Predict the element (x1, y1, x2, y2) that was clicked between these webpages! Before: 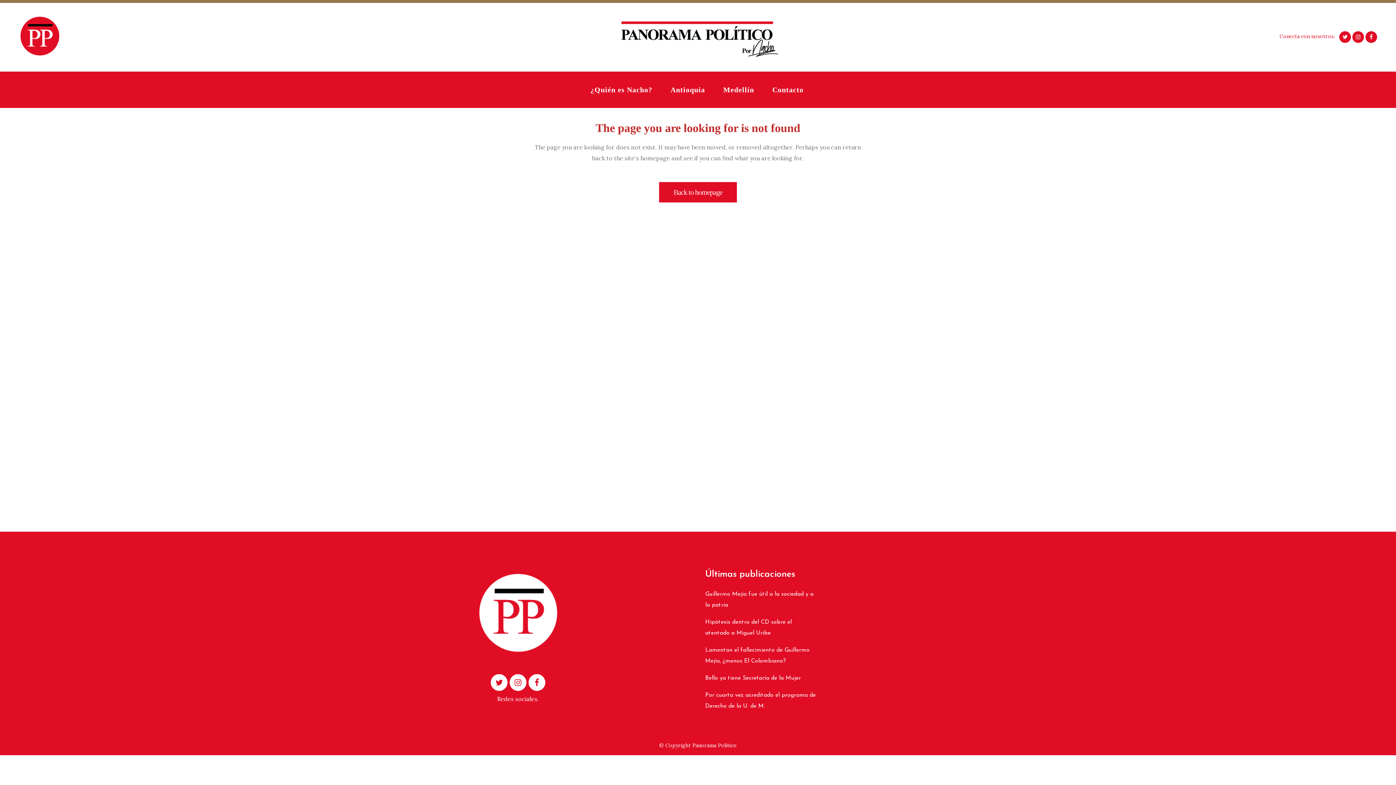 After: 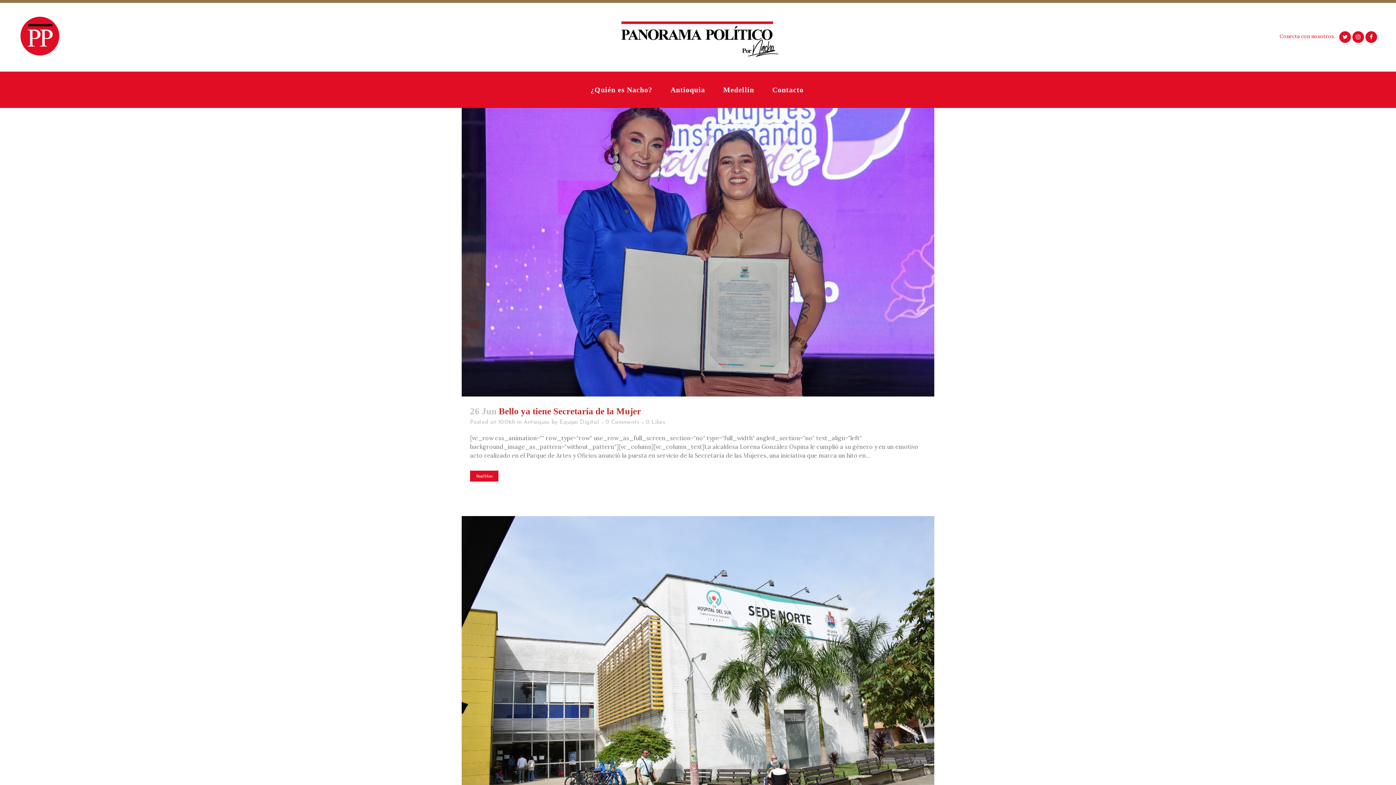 Action: bbox: (661, 84, 714, 95) label: Antioquia